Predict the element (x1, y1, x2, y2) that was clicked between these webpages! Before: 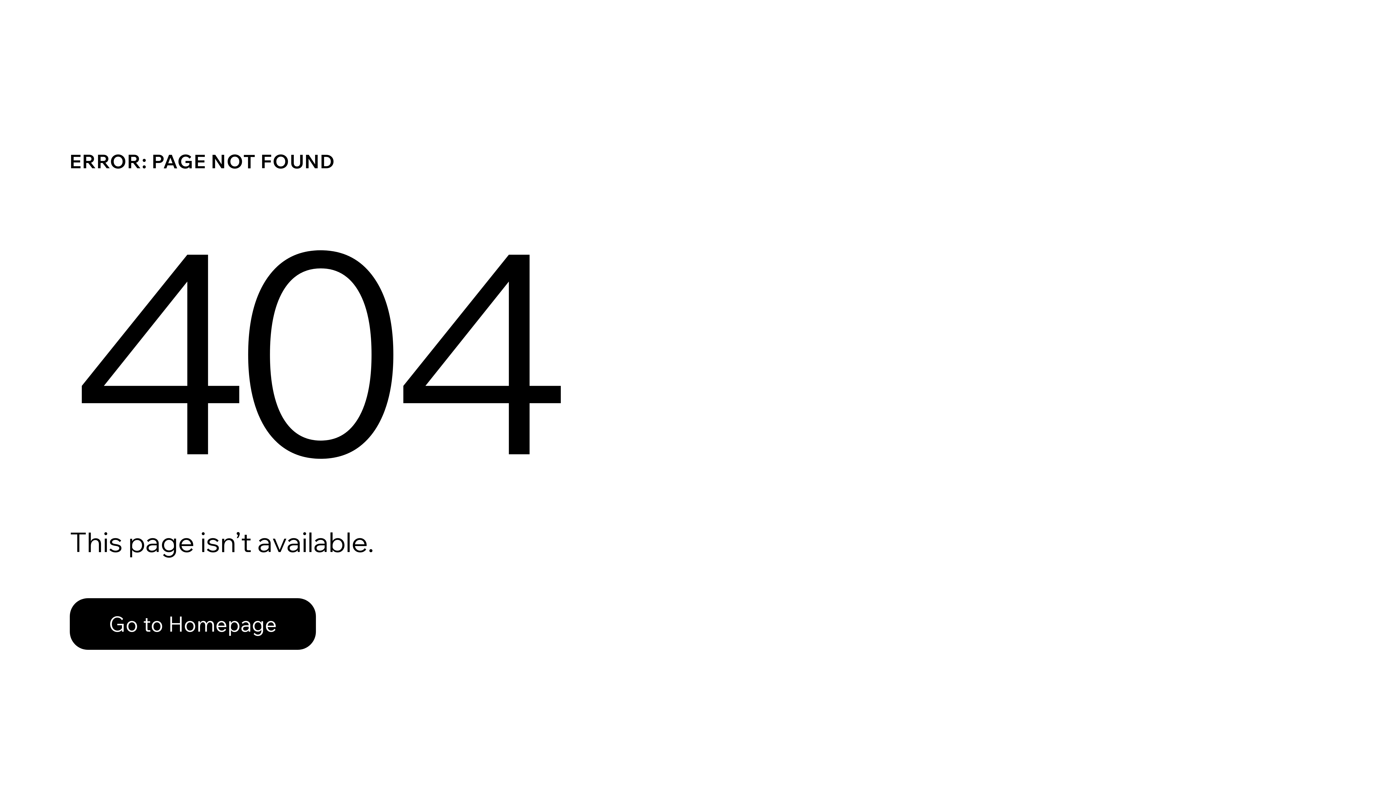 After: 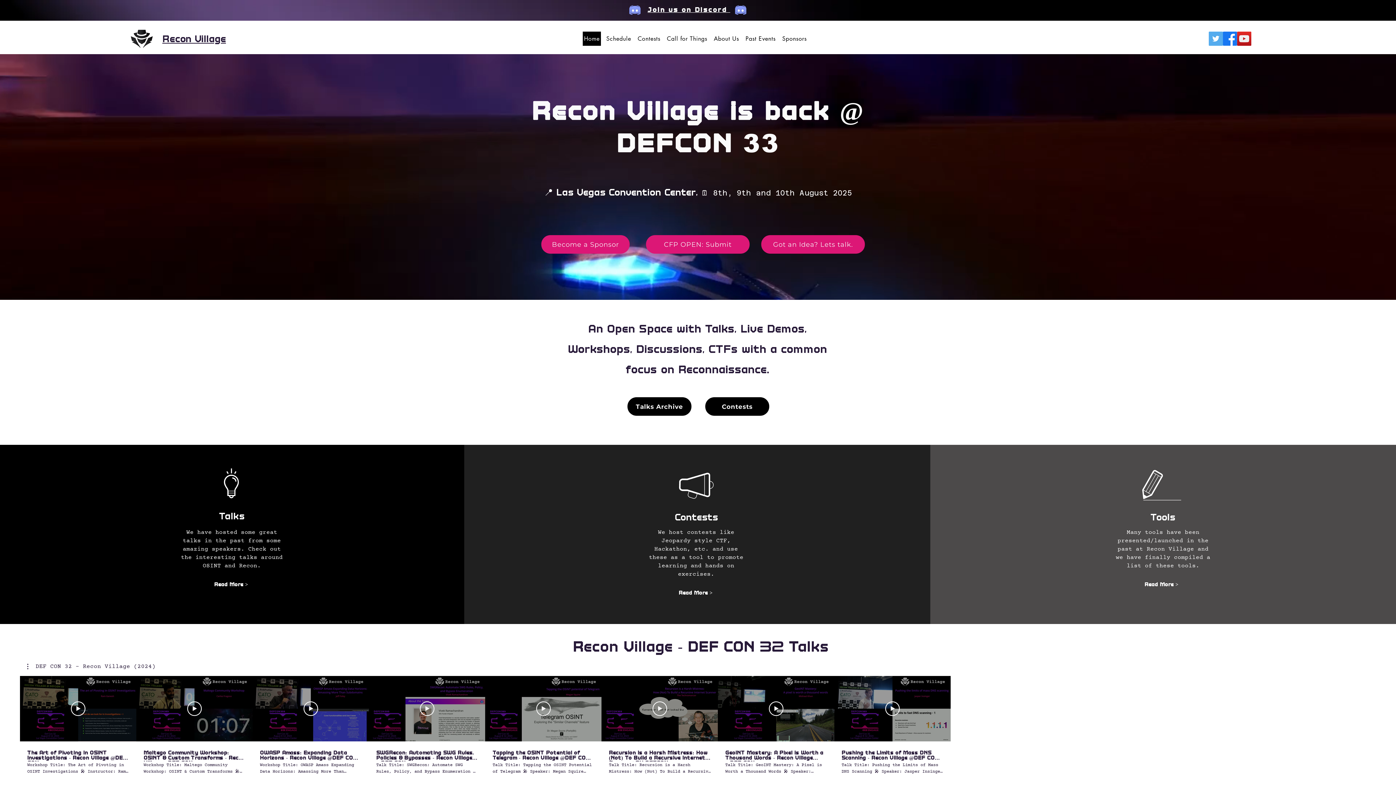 Action: label: Go to Homepage bbox: (69, 598, 316, 650)